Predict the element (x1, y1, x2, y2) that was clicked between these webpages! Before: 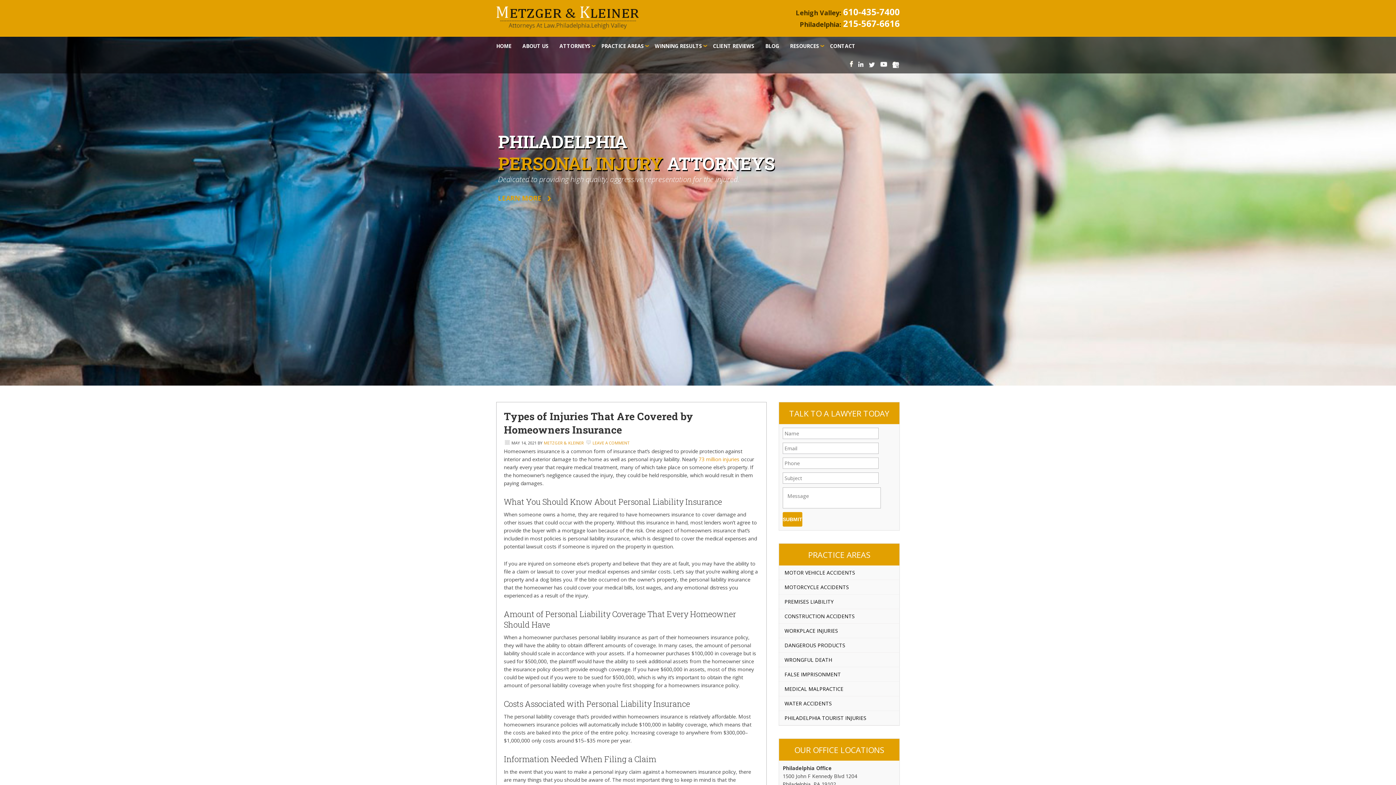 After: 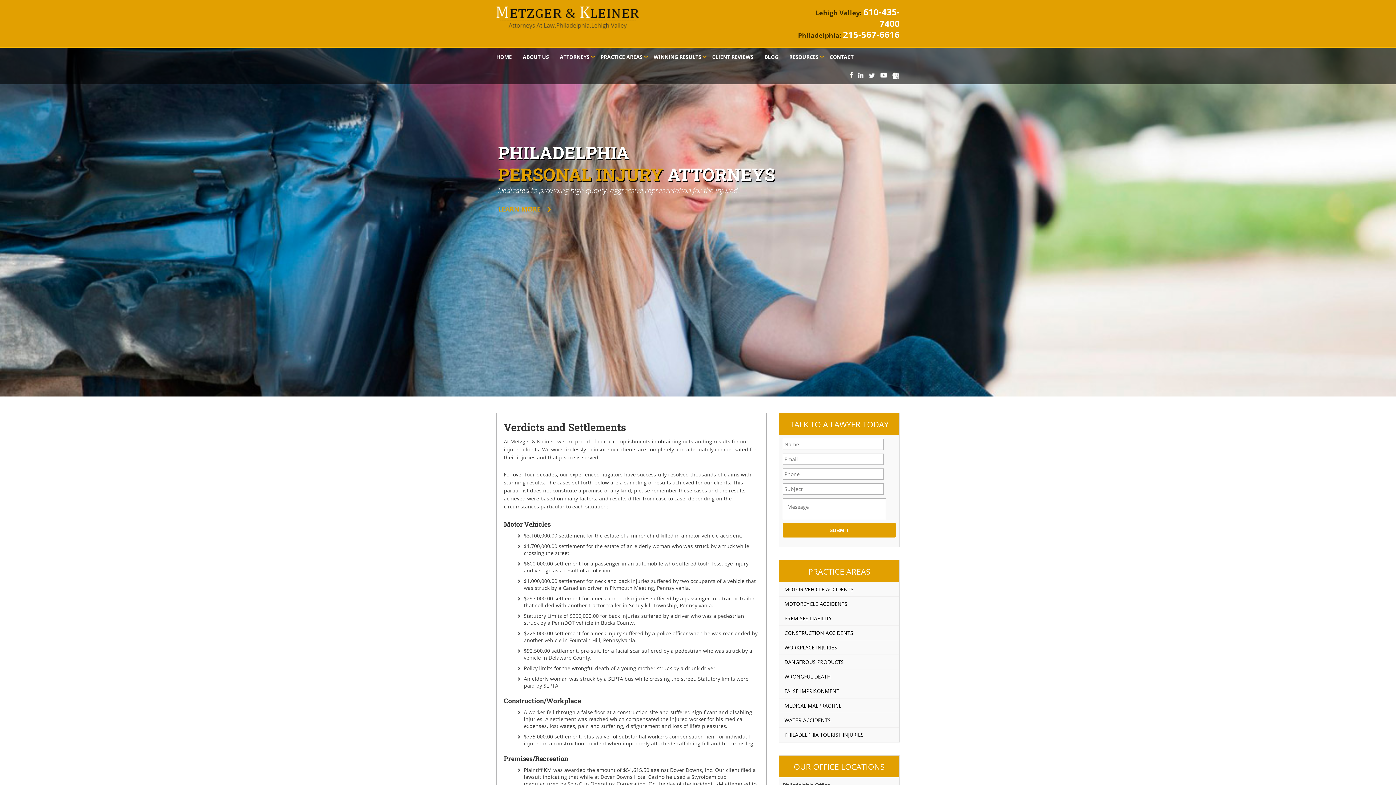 Action: label: WINNING RESULTS bbox: (649, 36, 707, 55)